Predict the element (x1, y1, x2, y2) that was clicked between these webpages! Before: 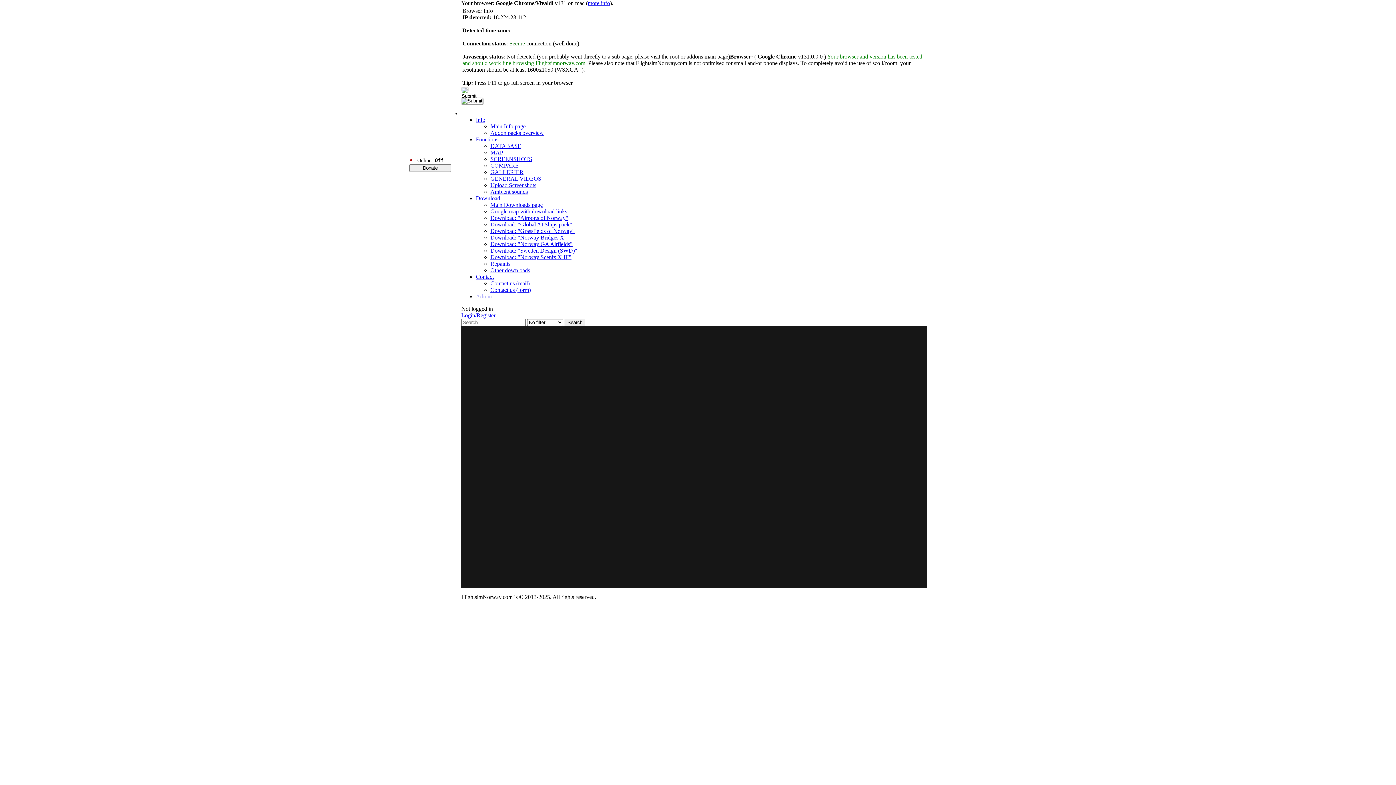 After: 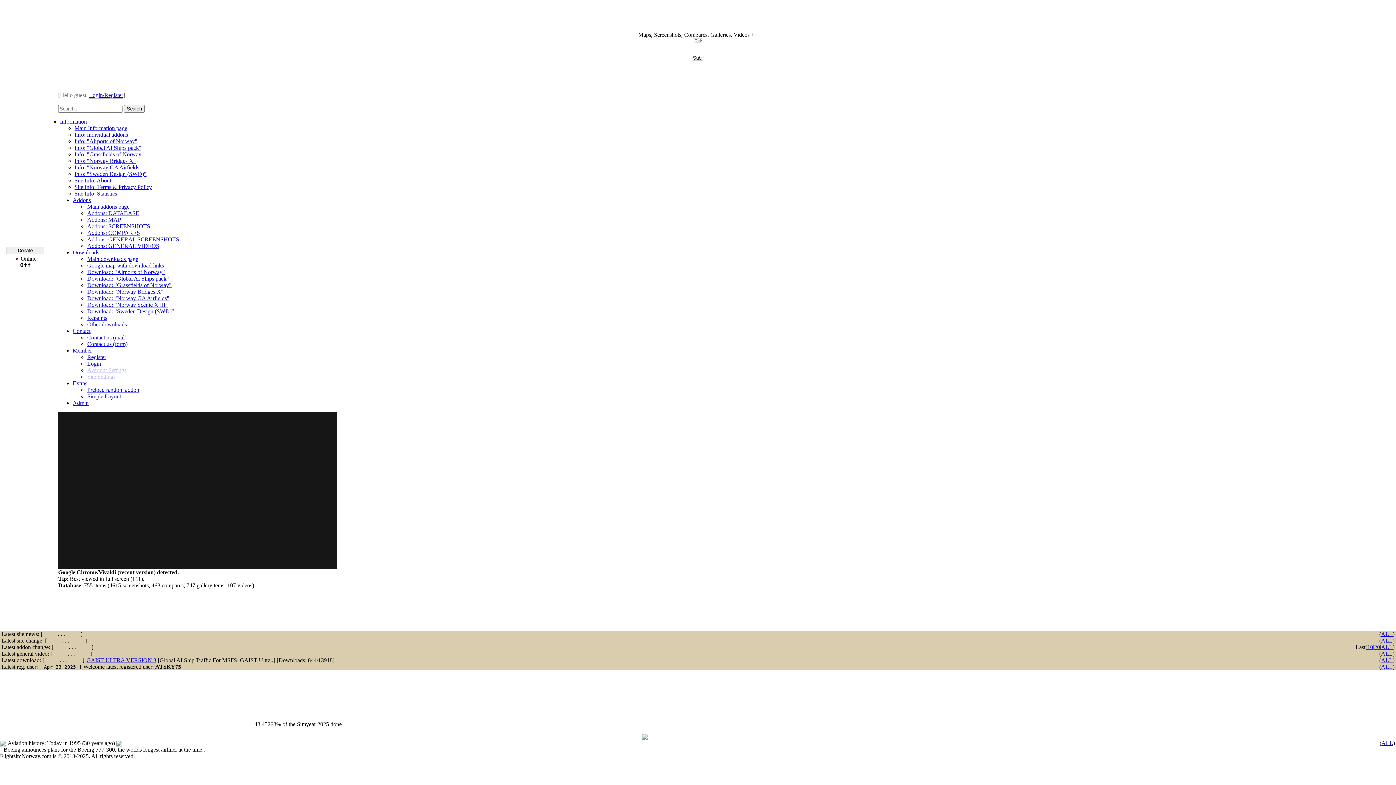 Action: bbox: (461, 312, 495, 318) label: Login/Register